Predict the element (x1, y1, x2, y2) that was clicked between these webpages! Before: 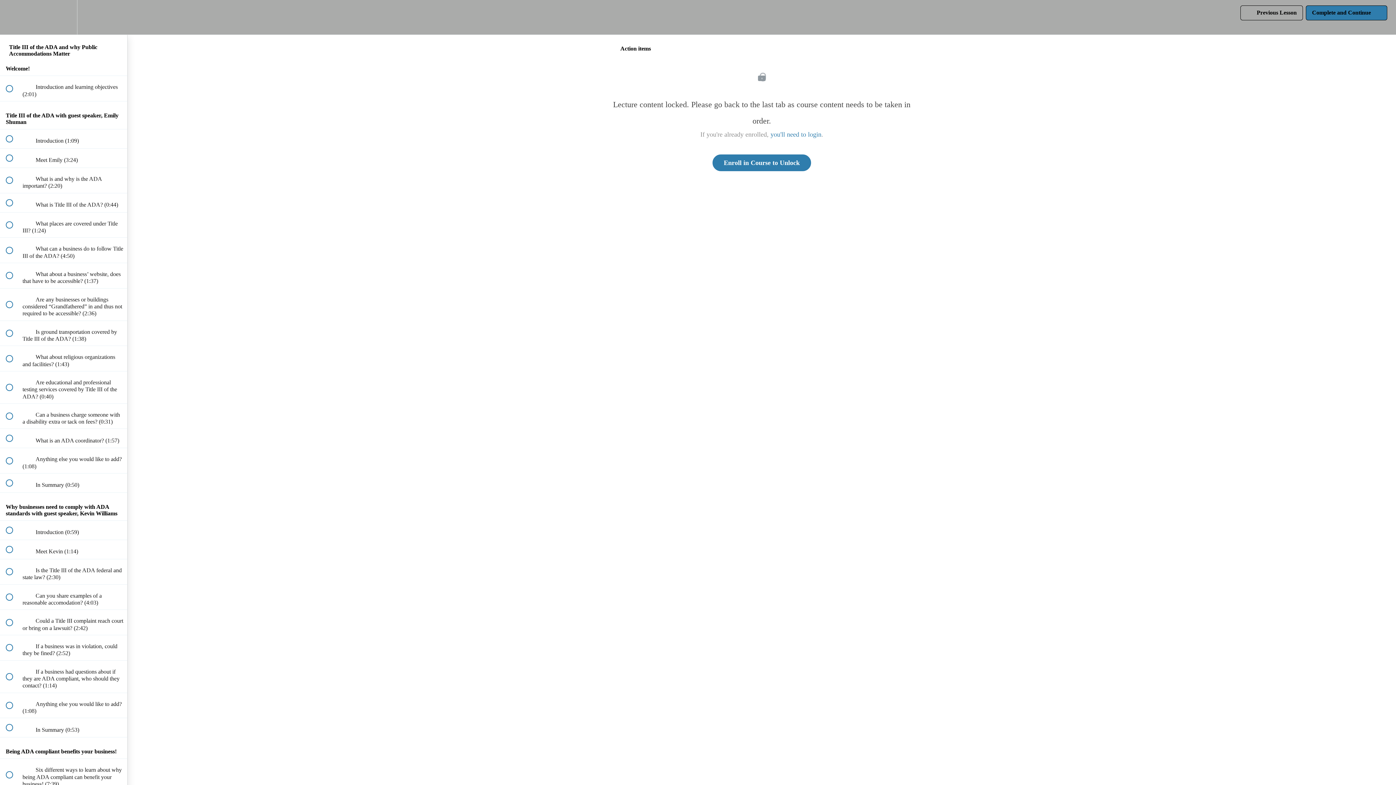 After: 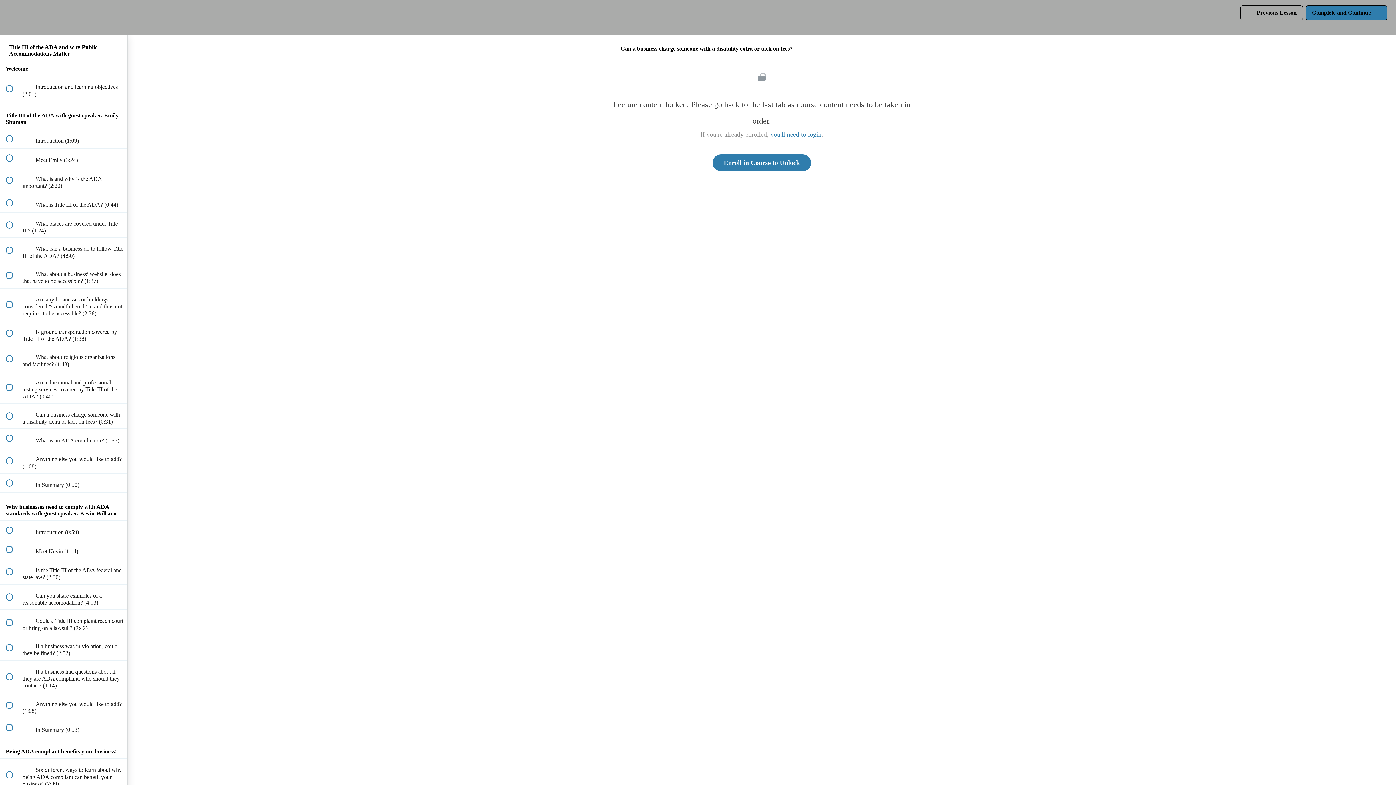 Action: bbox: (0, 403, 127, 428) label:  
 Can a business charge someone with a disability extra or tack on fees? (0:31)